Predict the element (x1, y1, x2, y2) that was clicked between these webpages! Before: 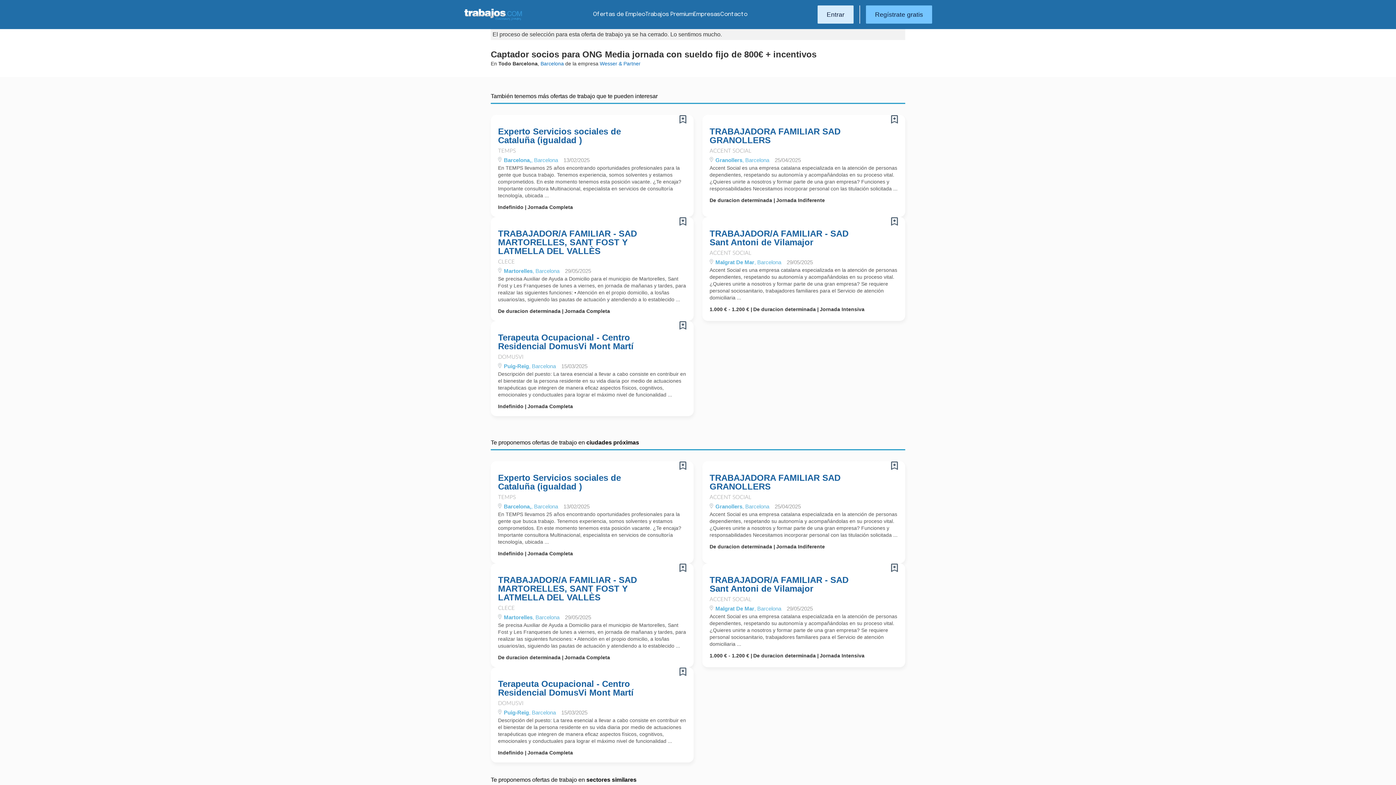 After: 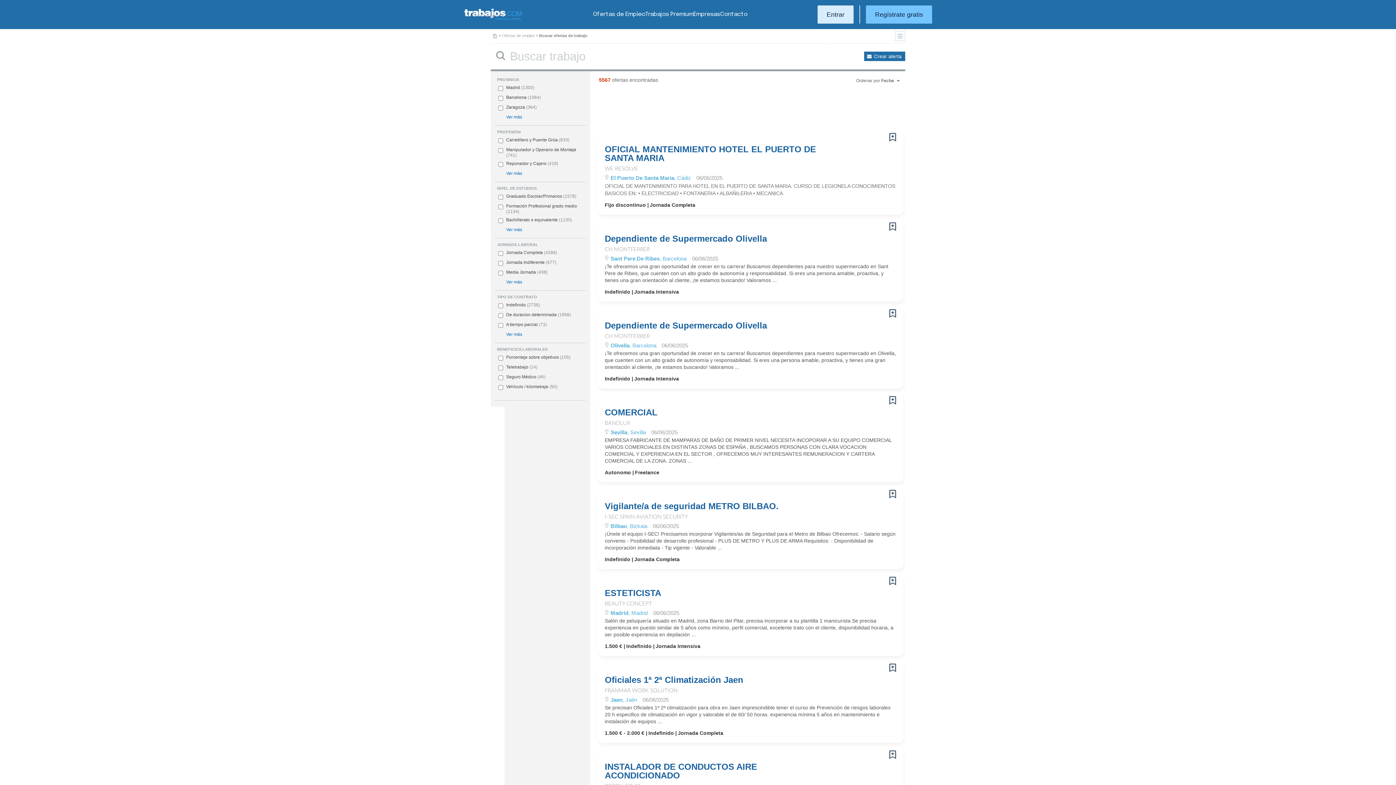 Action: label: Ofertas de Empleo bbox: (593, 11, 645, 17)